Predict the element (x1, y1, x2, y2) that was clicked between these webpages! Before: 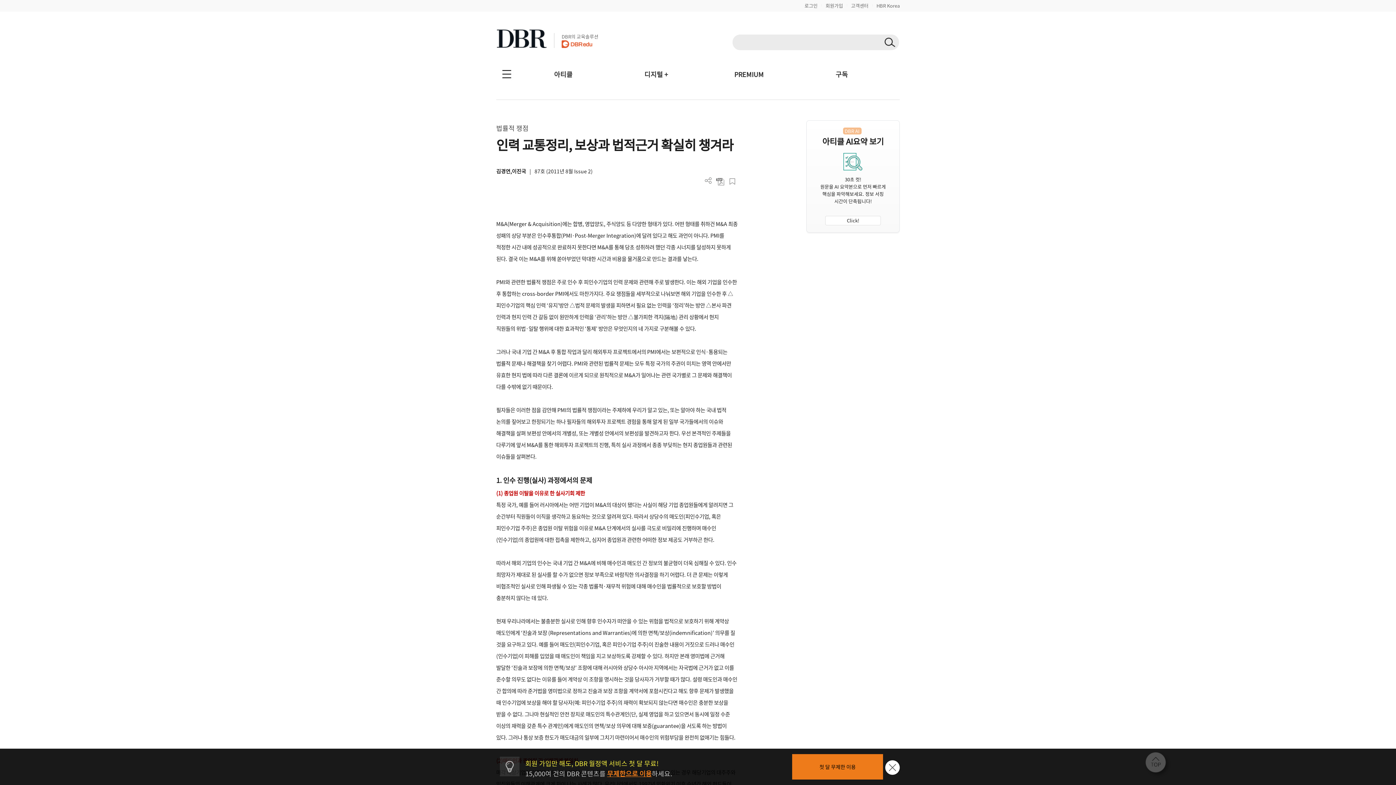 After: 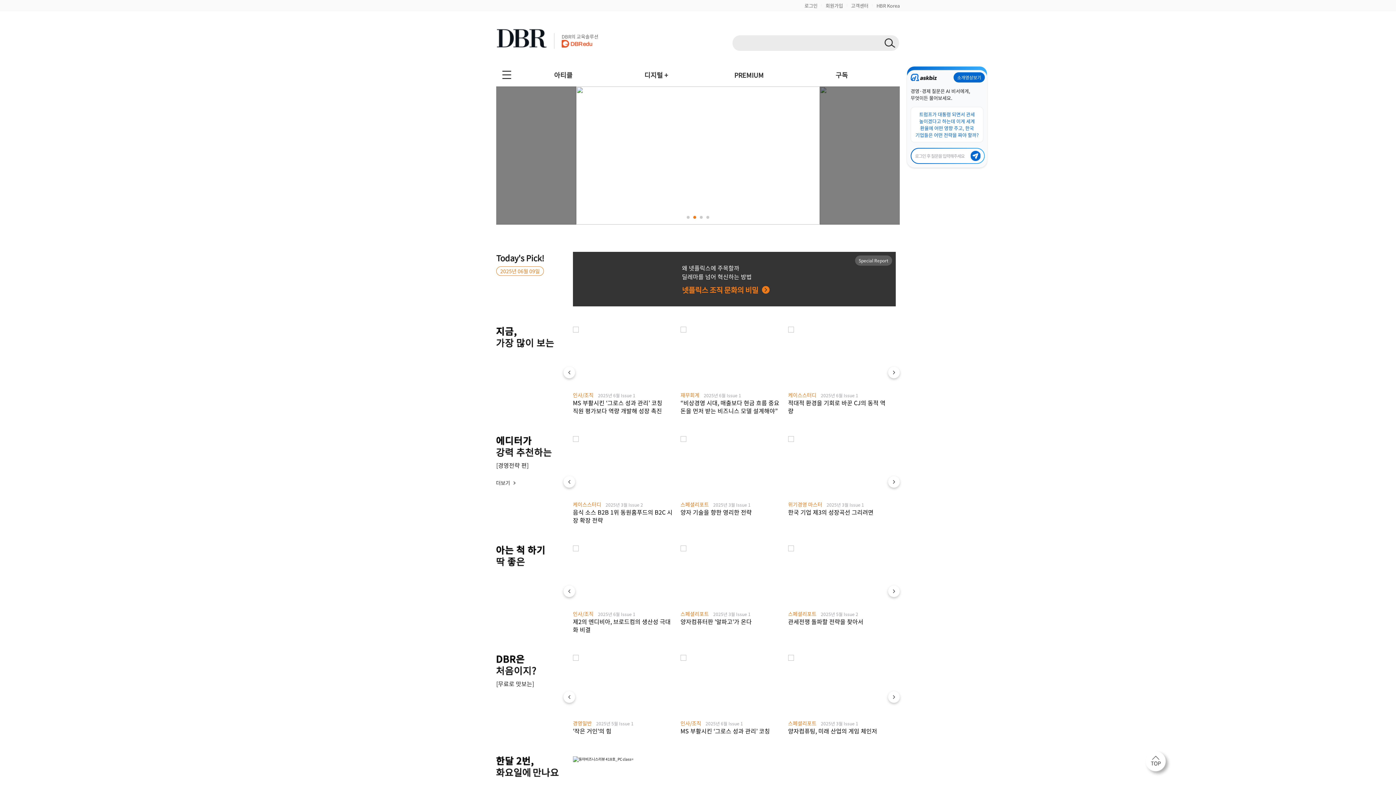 Action: bbox: (496, 33, 546, 39)